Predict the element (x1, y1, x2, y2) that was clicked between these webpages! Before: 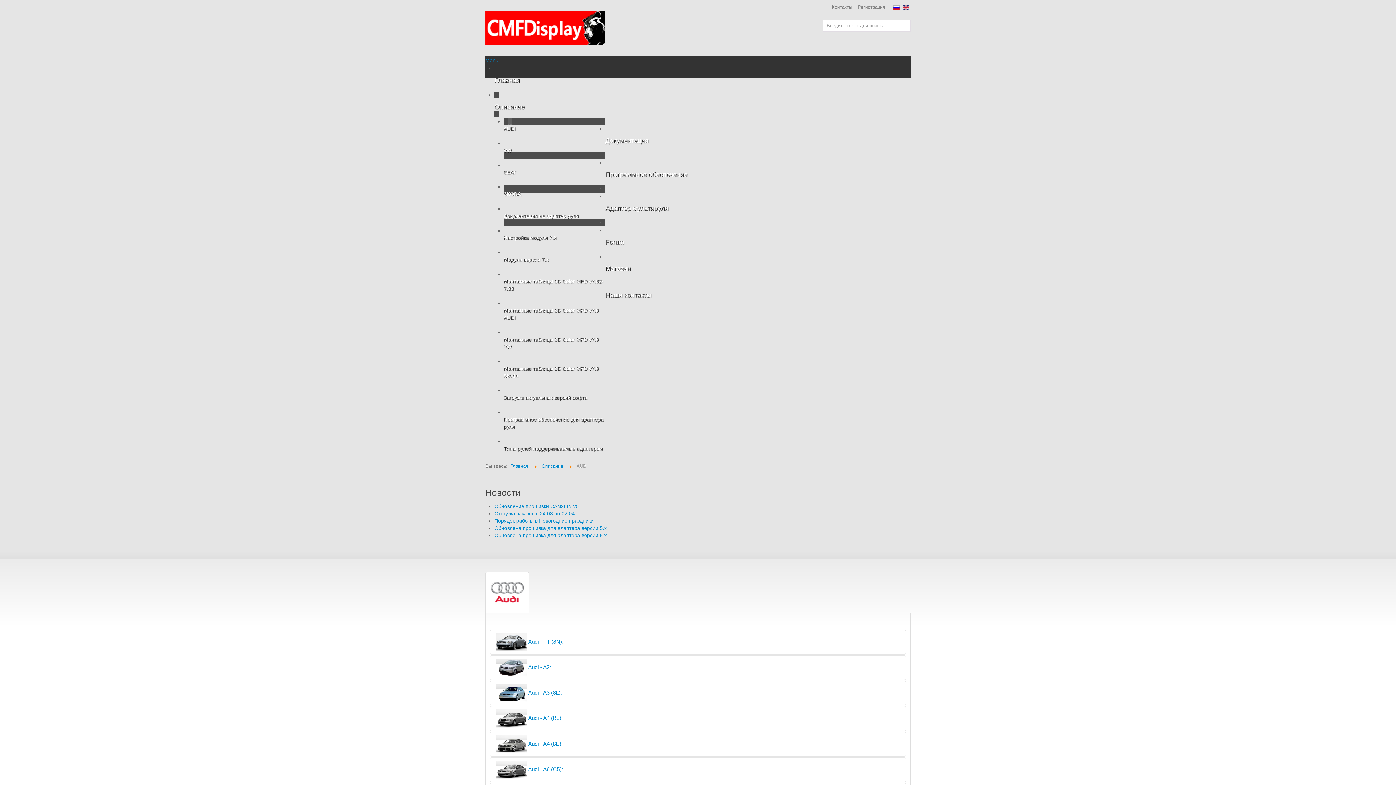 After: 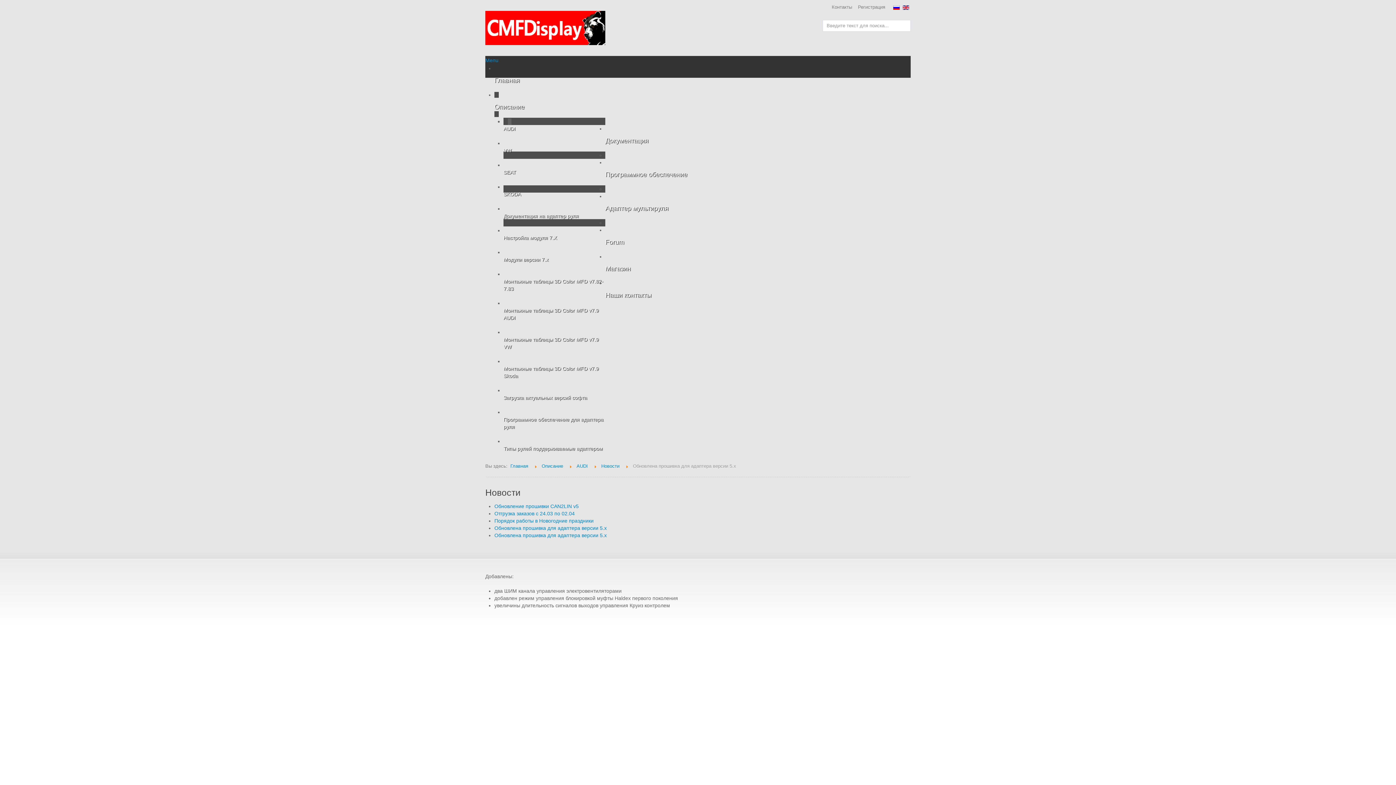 Action: label: Обновлена прошивка для адаптера версии 5.x bbox: (494, 532, 606, 538)